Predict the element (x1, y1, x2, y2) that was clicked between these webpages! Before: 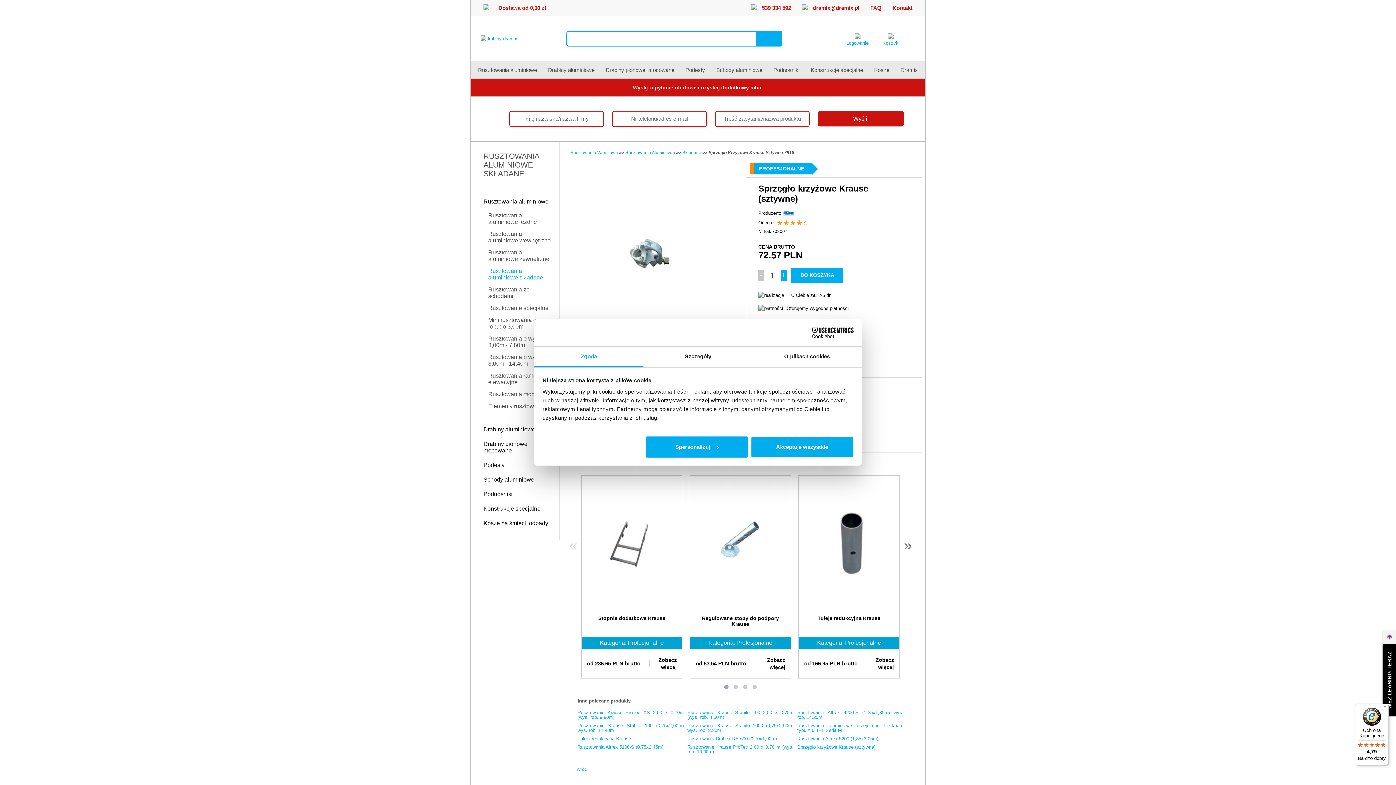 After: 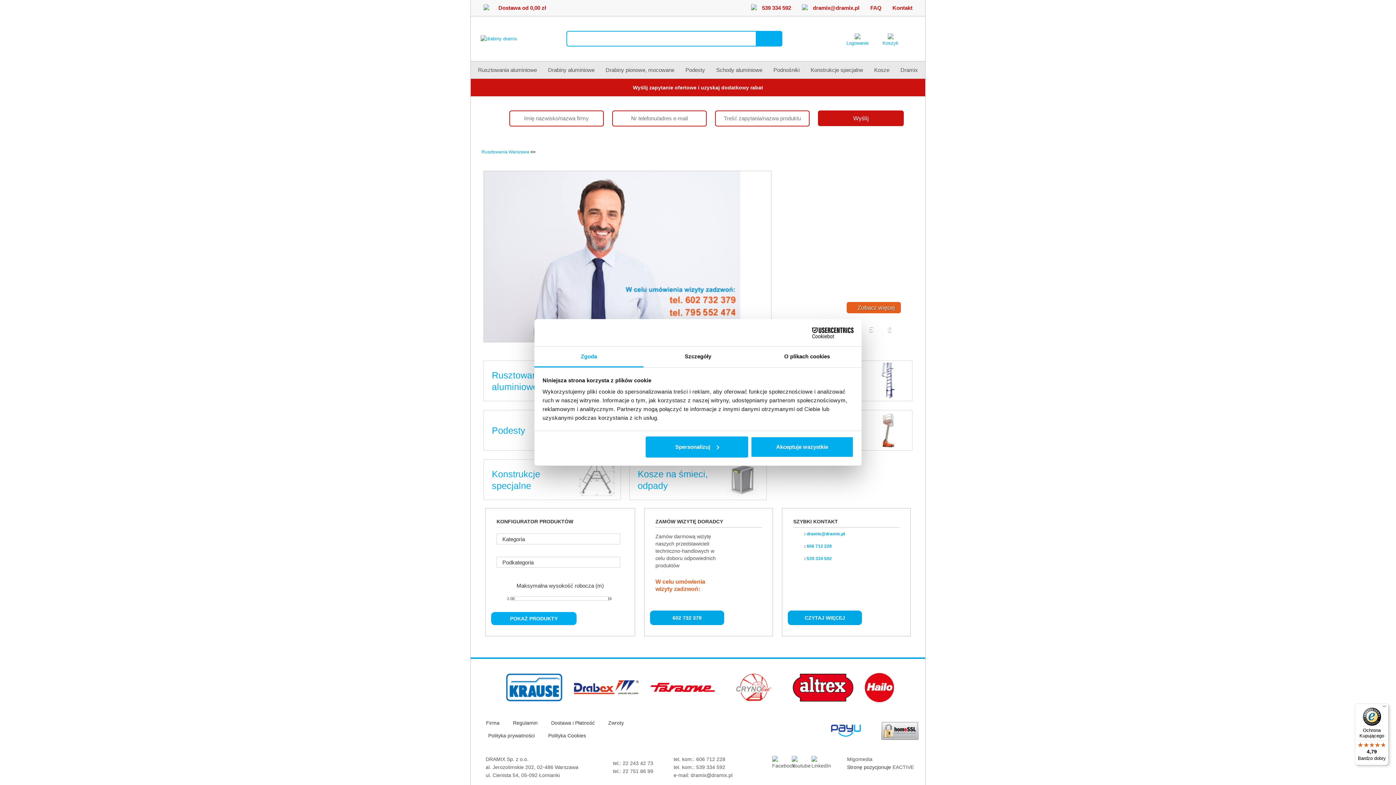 Action: bbox: (480, 35, 517, 41)